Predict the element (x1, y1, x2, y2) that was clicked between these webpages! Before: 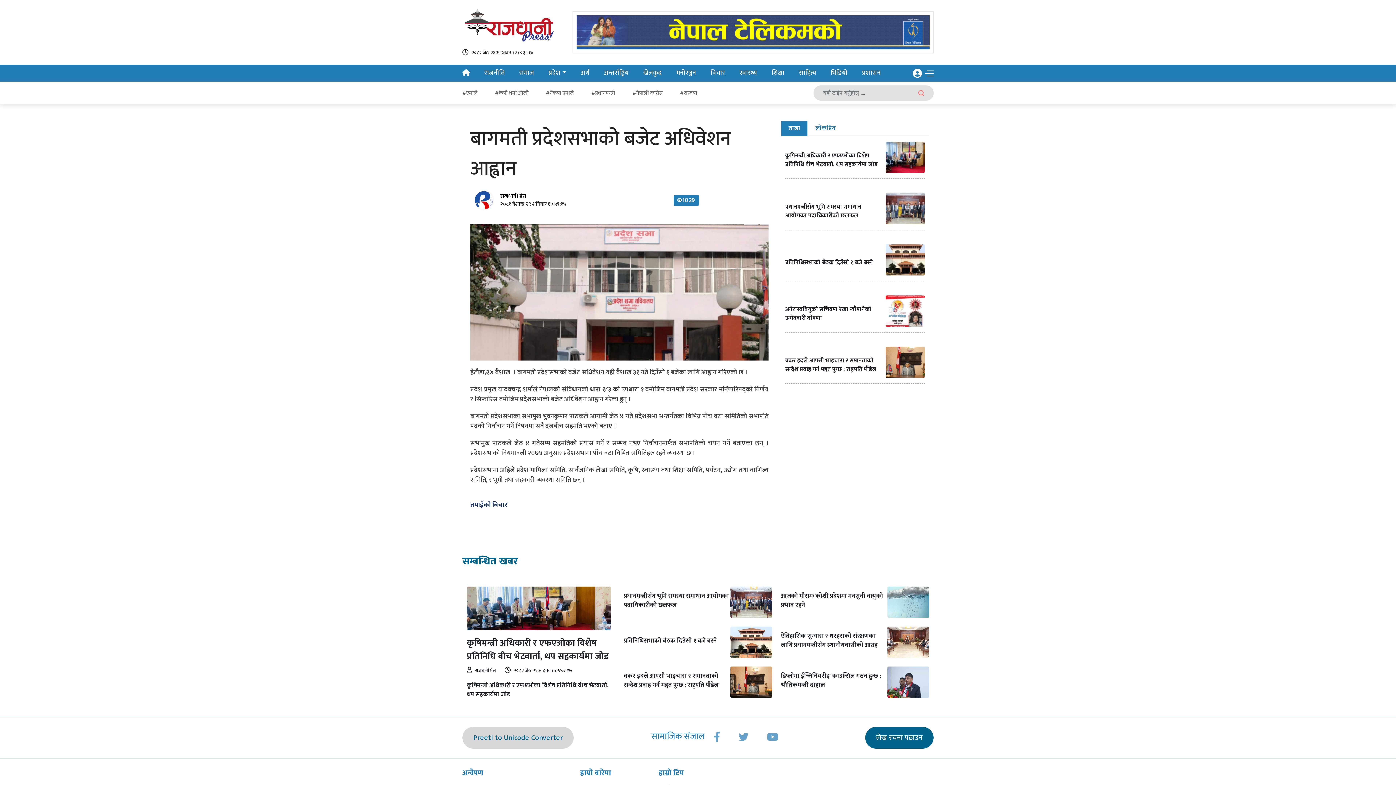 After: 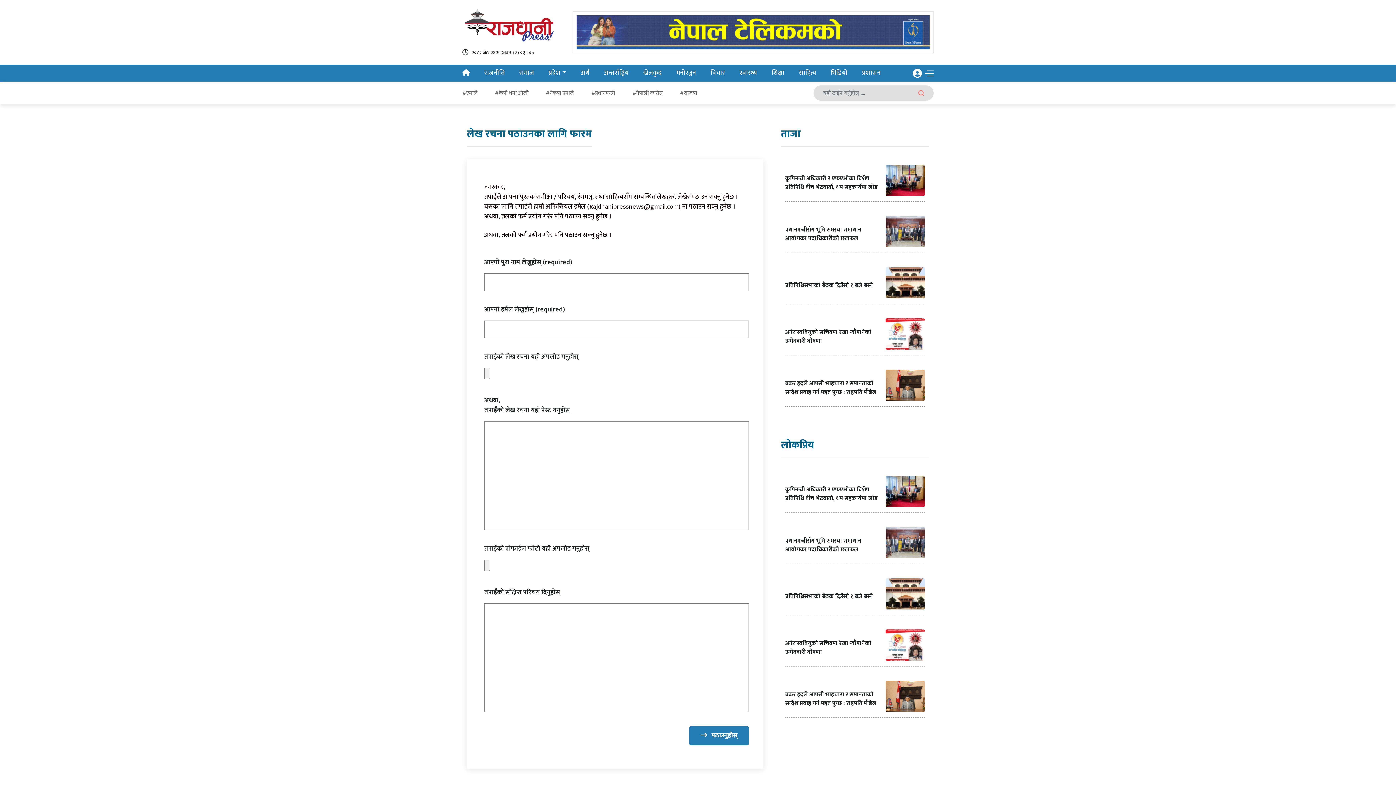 Action: bbox: (865, 727, 933, 749) label: लेख रचना पठाउन